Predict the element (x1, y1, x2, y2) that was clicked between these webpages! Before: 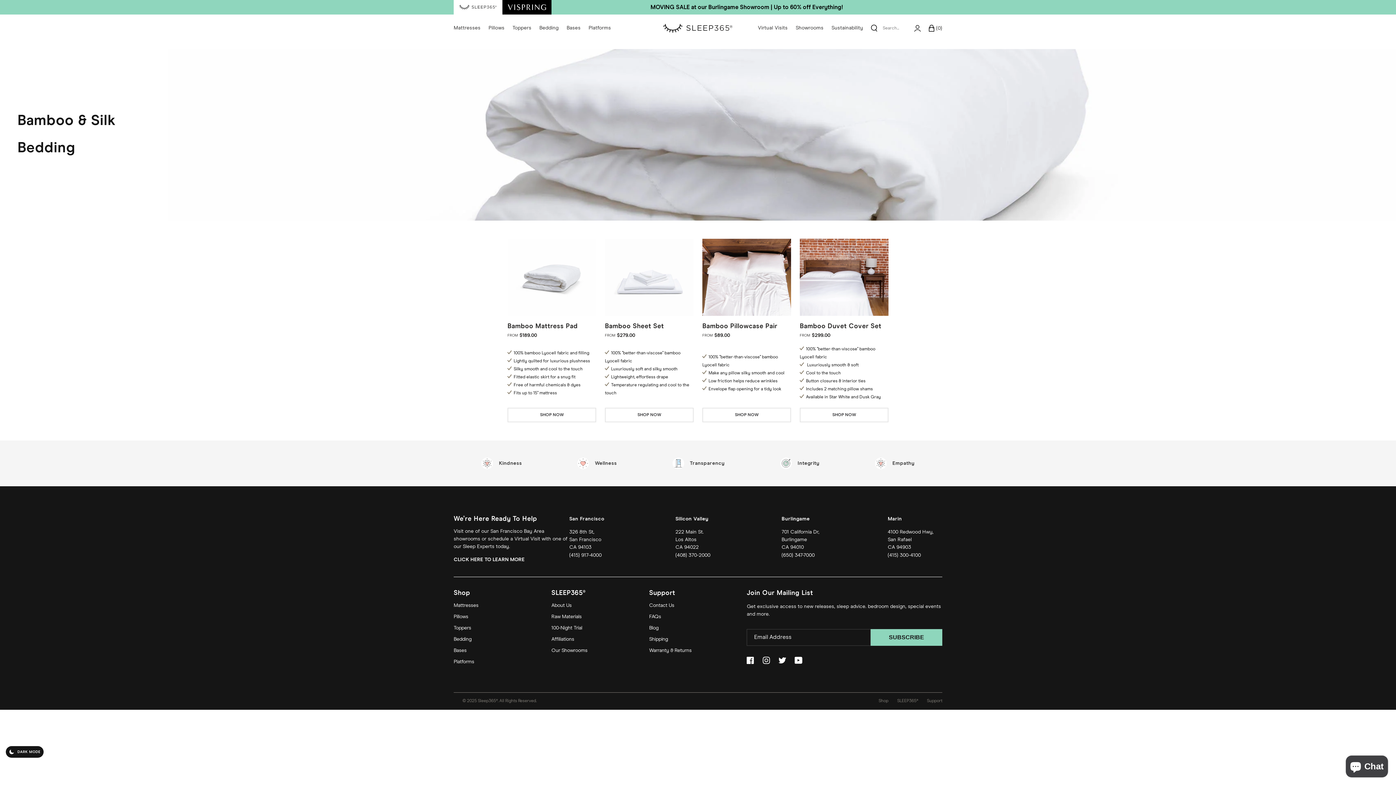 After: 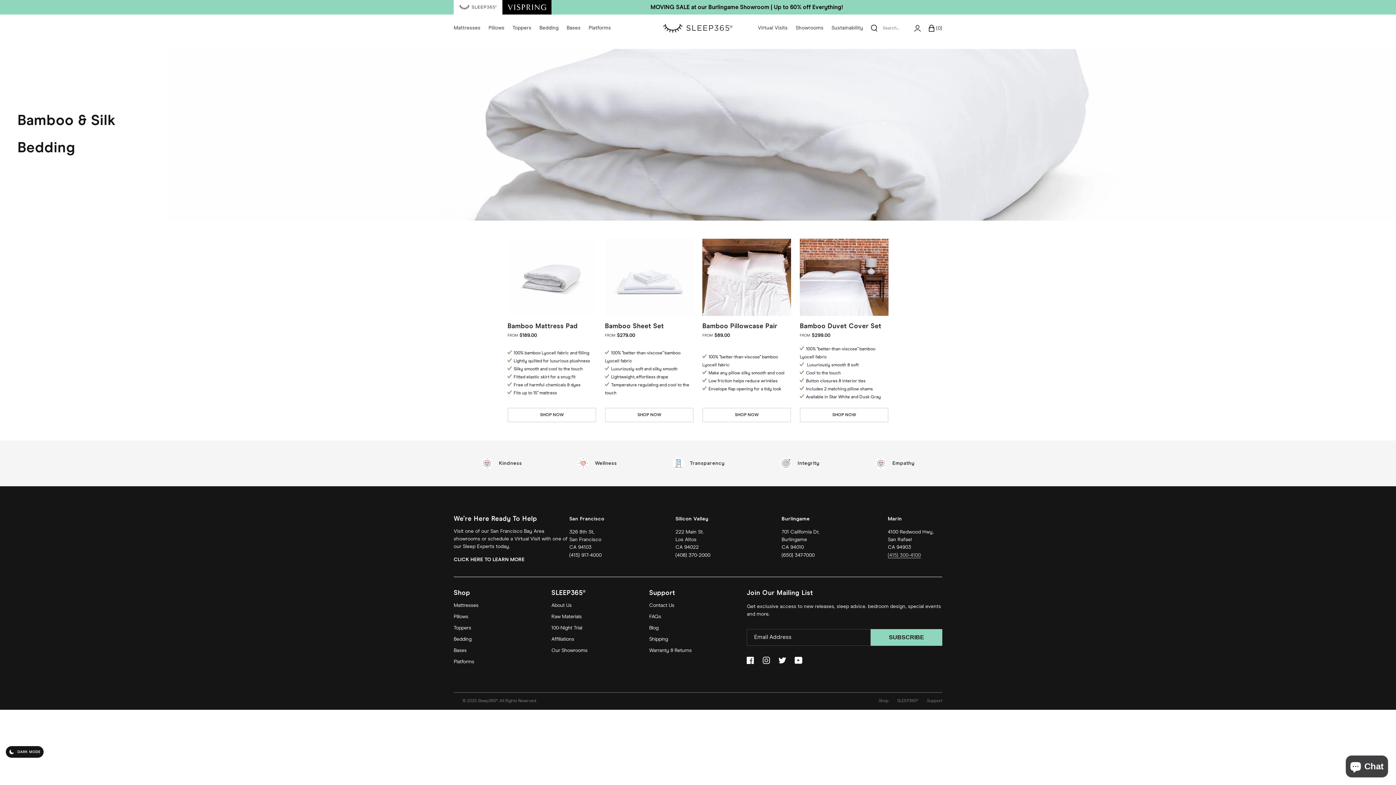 Action: bbox: (888, 553, 921, 558) label: (415) 300-4100